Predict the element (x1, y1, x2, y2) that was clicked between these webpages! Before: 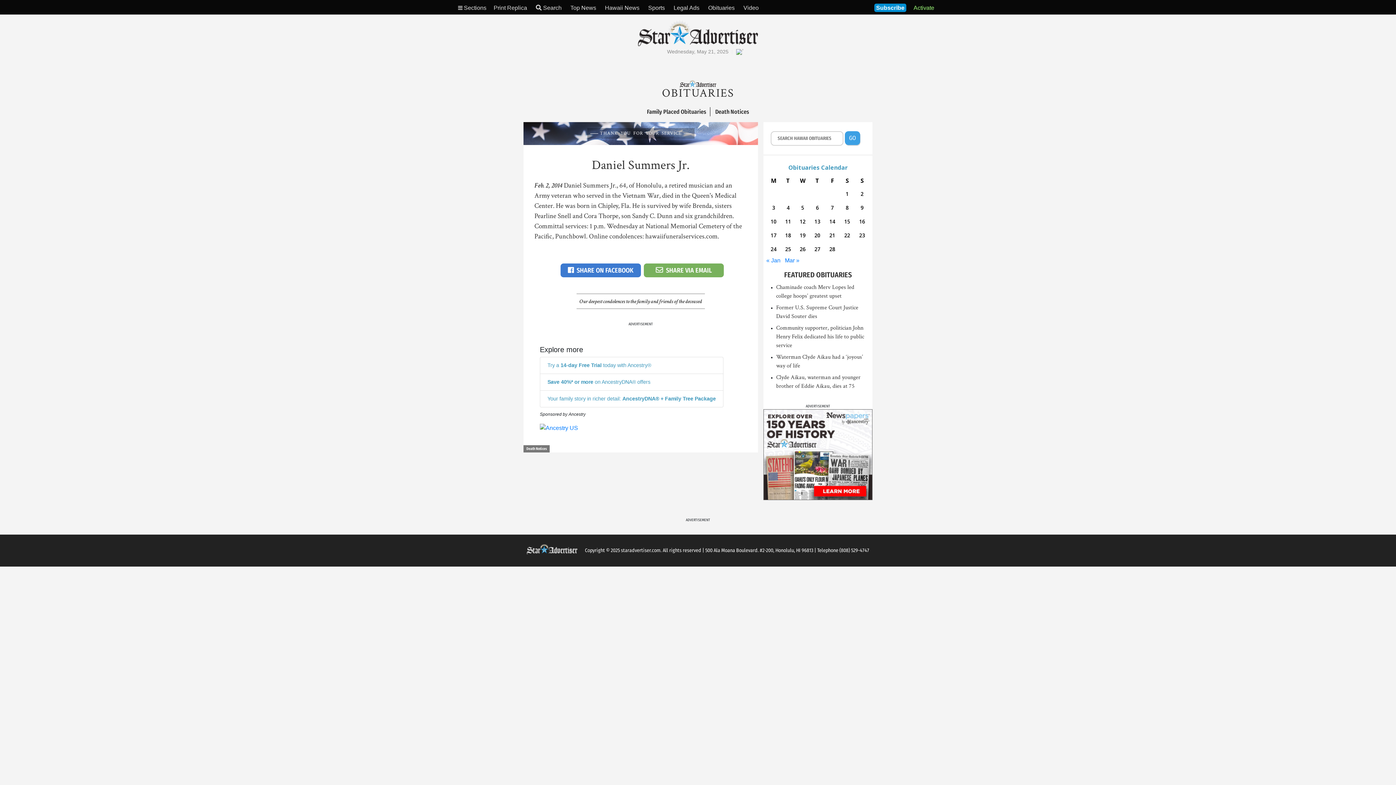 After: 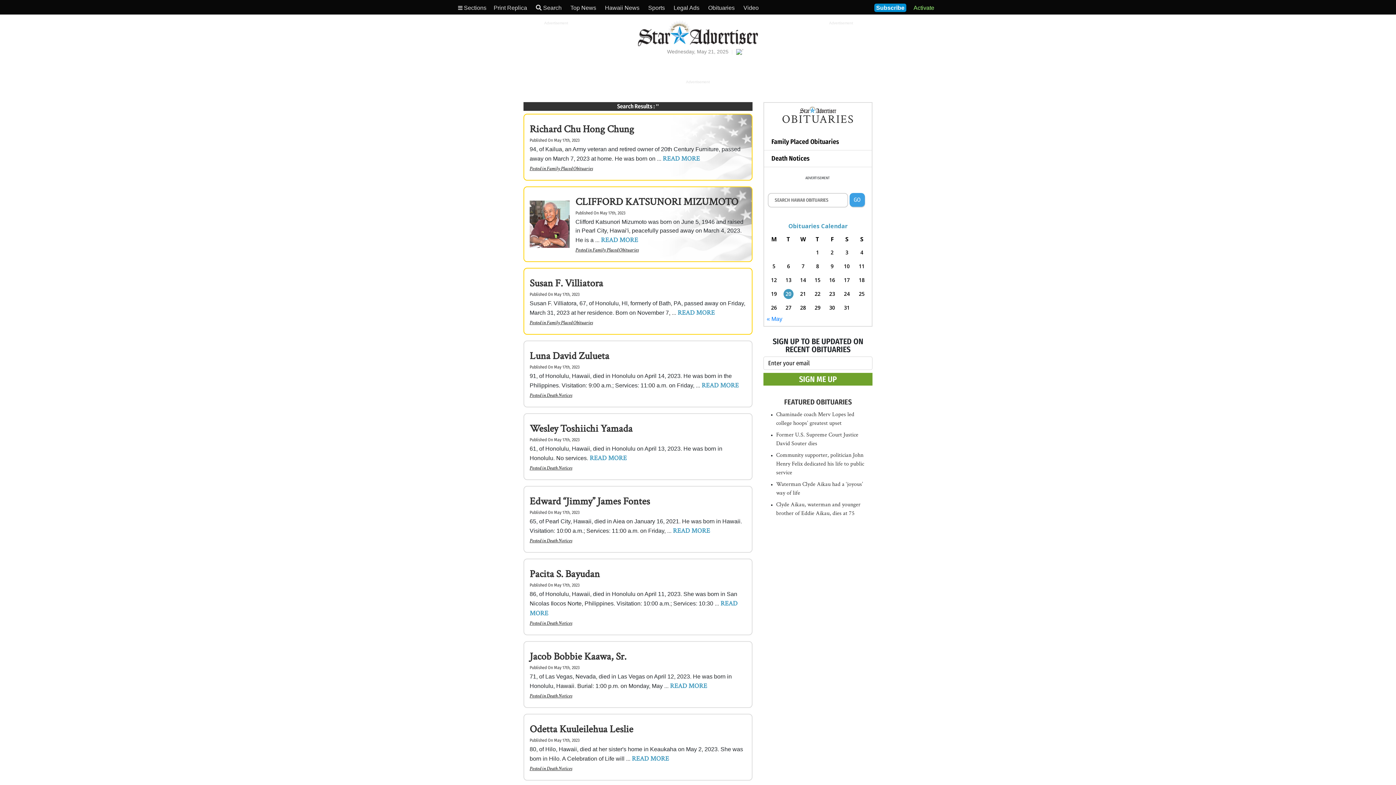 Action: bbox: (845, 131, 860, 145) label: GO